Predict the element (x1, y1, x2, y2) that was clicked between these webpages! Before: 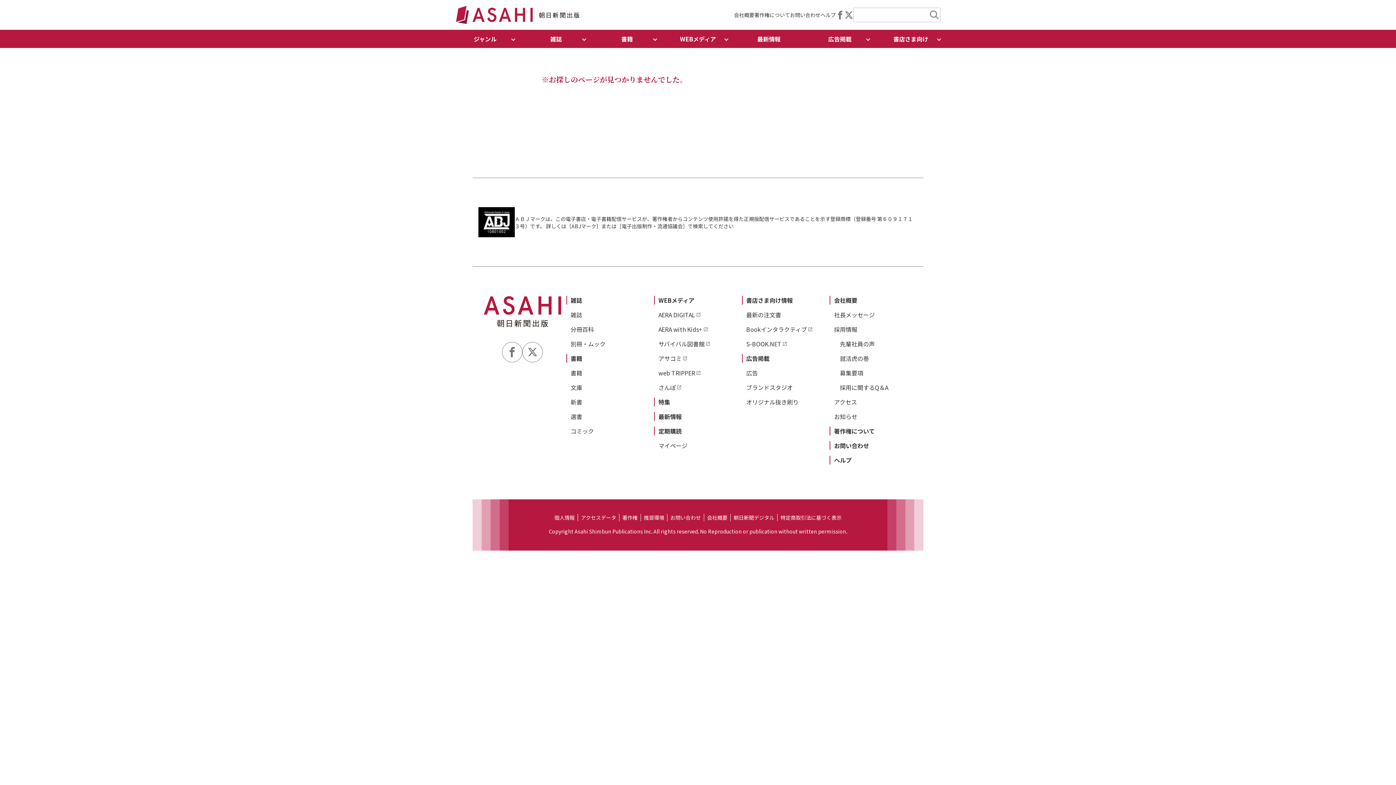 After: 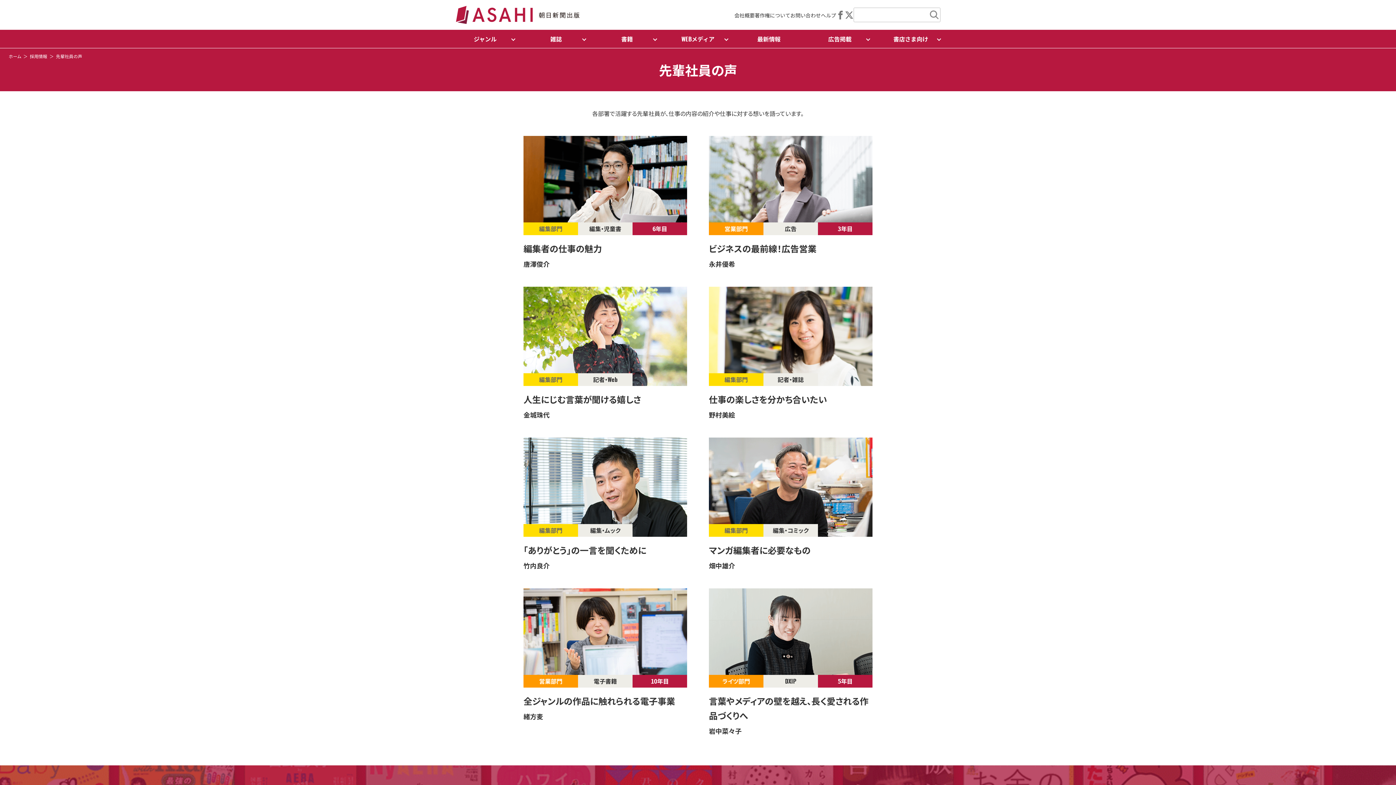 Action: label: 先輩社員の声 bbox: (840, 339, 875, 348)